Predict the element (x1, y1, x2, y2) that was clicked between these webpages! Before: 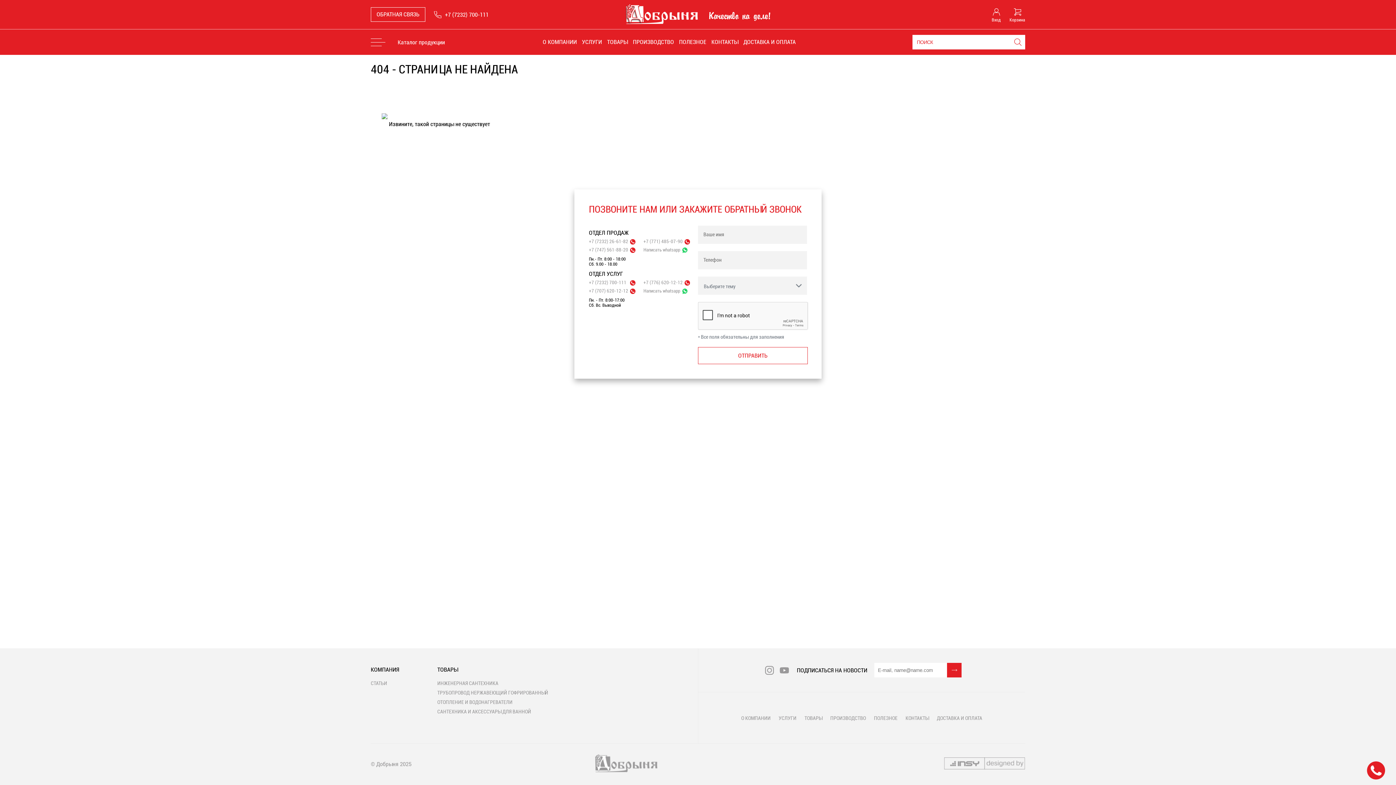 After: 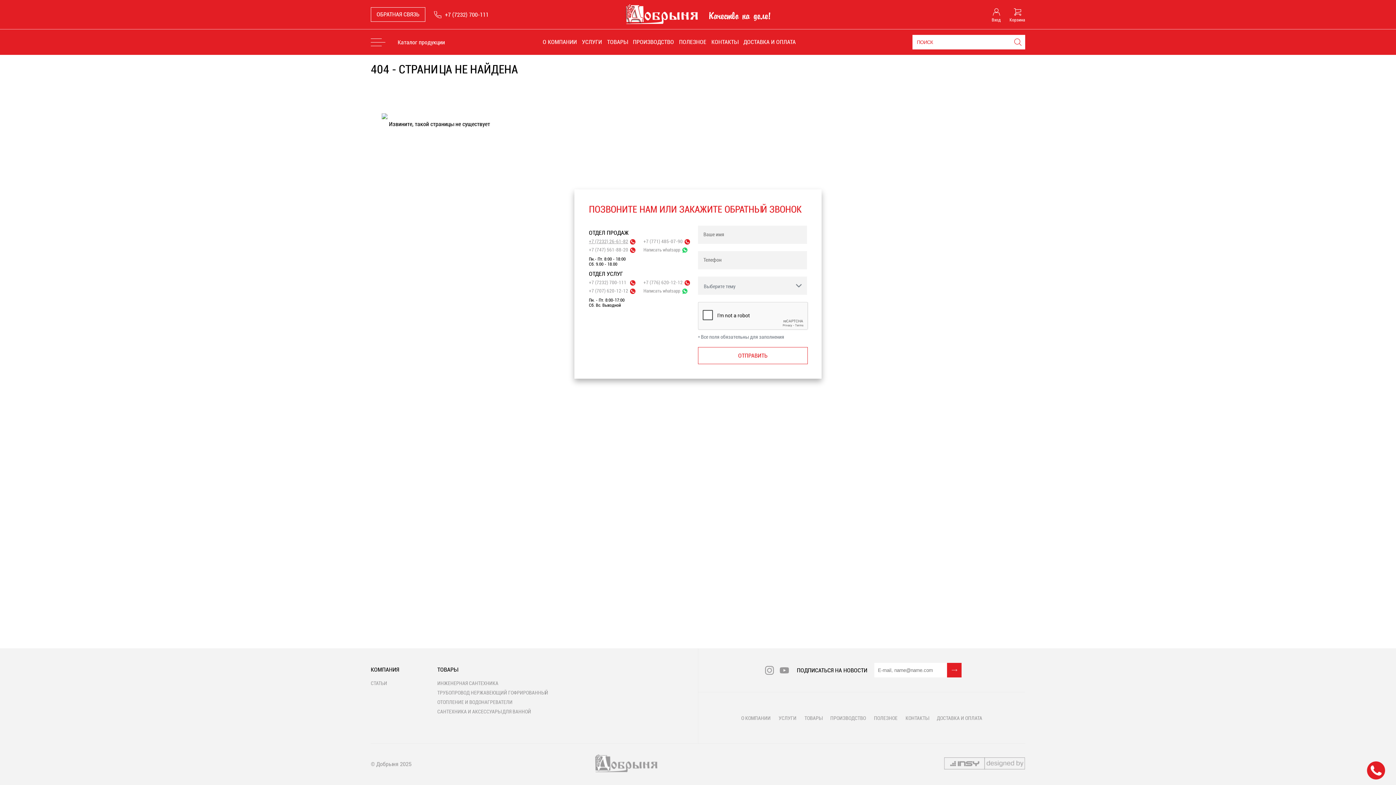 Action: bbox: (589, 238, 628, 244) label: +7 (7232) 26-61-82